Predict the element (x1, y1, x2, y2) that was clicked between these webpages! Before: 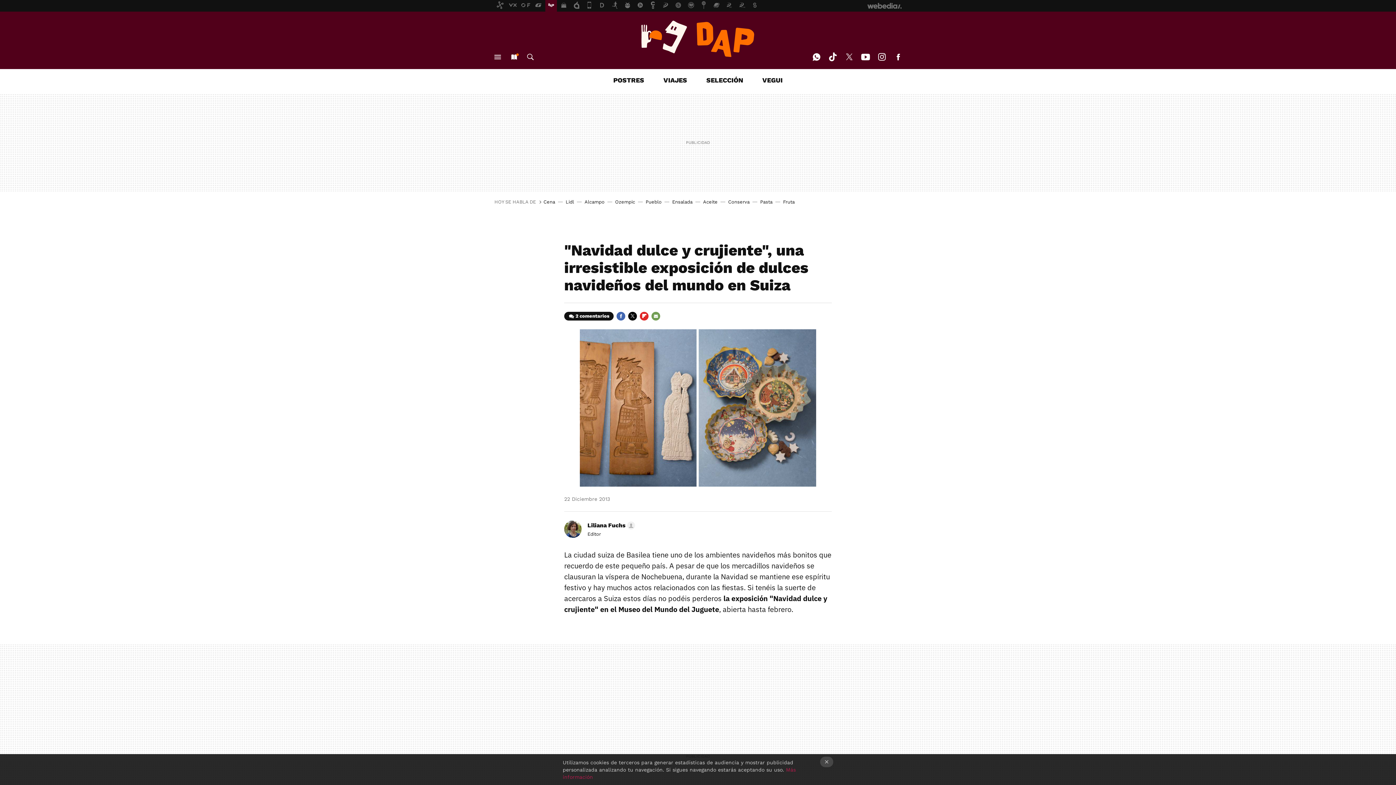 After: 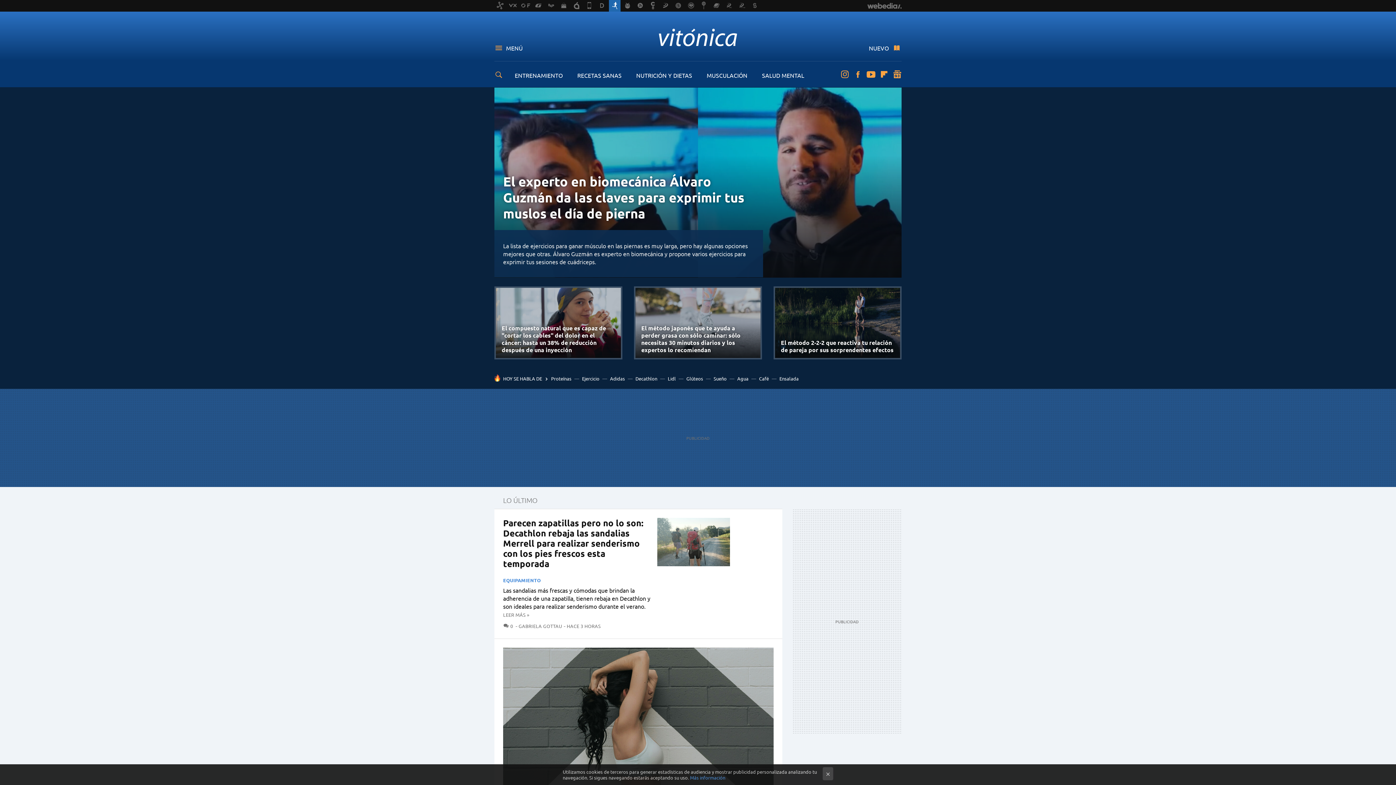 Action: bbox: (609, 0, 620, 11)